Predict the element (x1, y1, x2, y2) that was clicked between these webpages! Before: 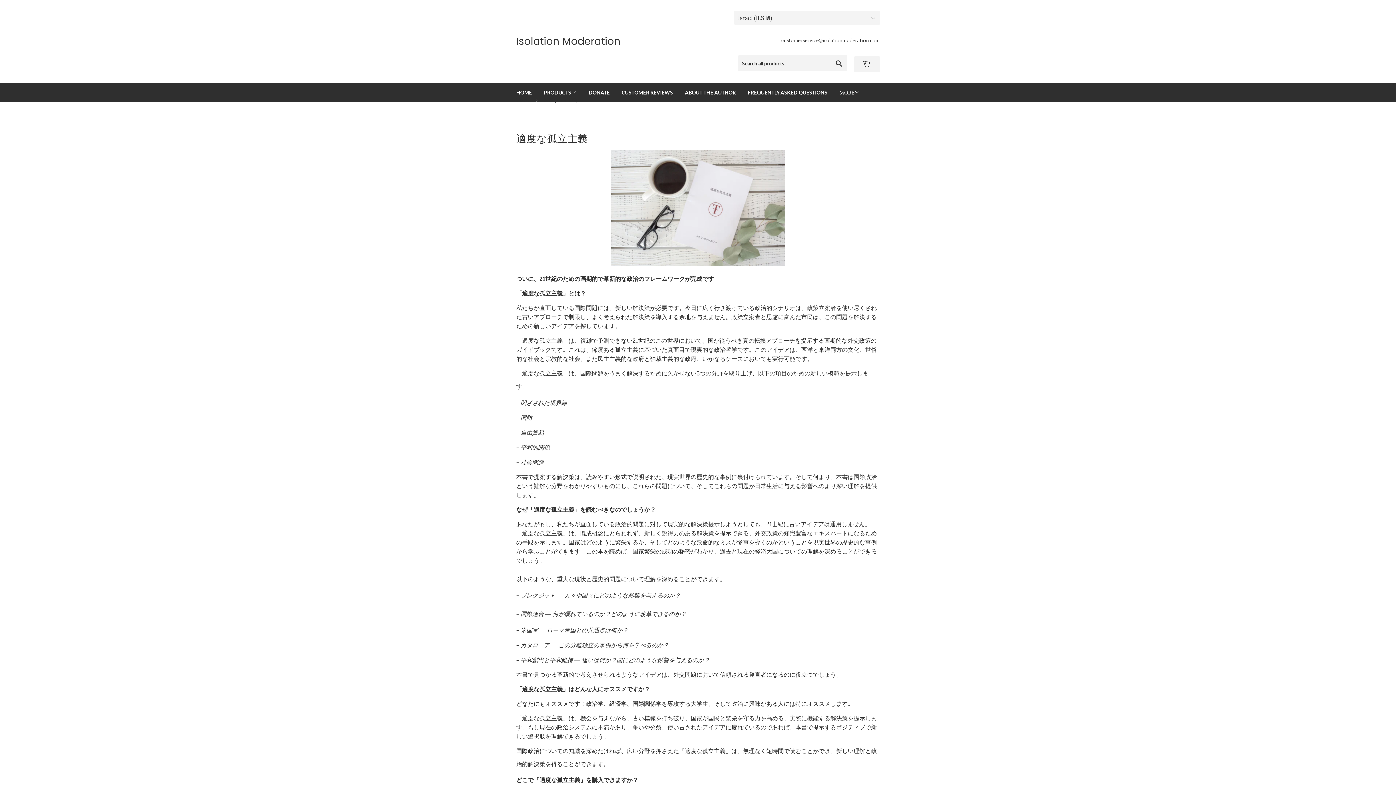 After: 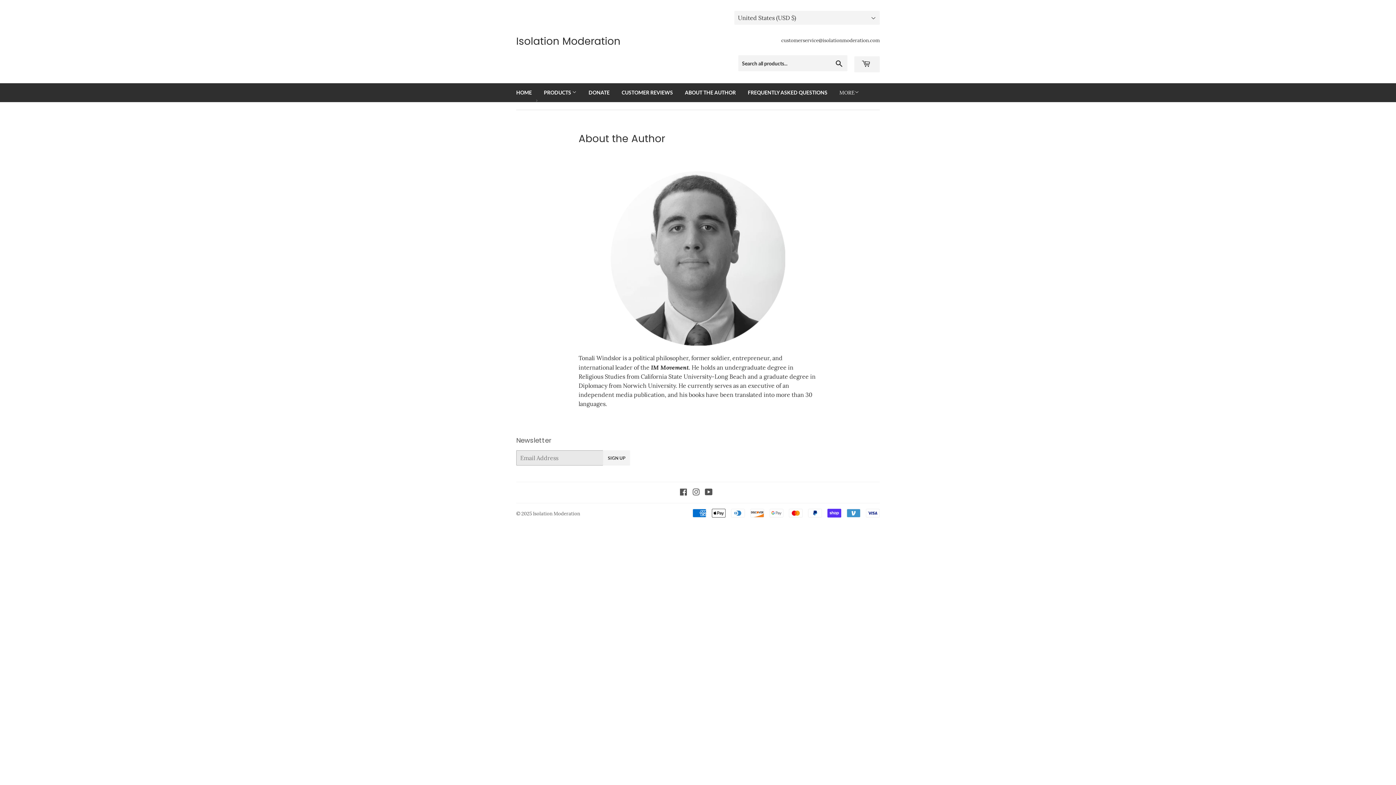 Action: label: ABOUT THE AUTHOR bbox: (679, 83, 741, 102)